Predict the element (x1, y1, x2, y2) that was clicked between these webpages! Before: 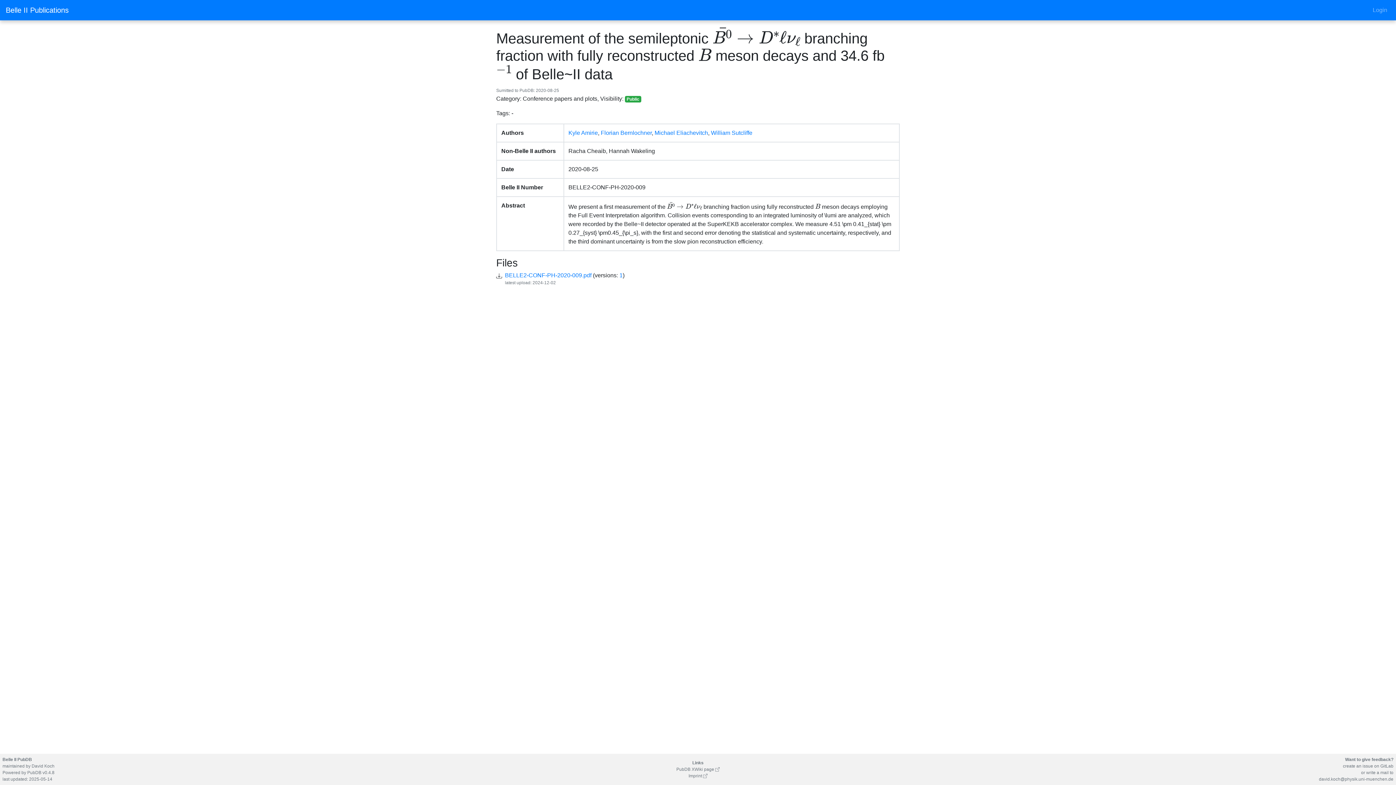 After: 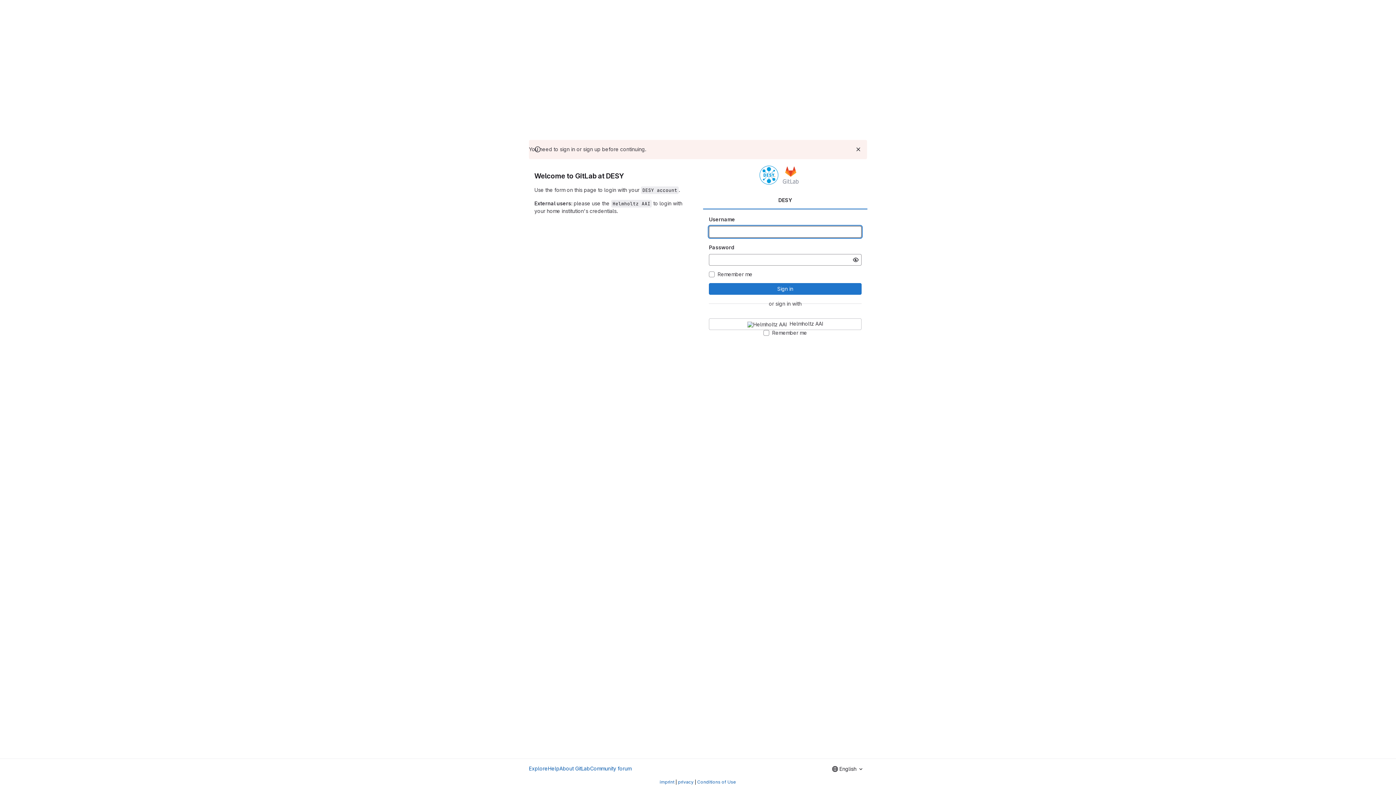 Action: label: GitLab bbox: (1380, 764, 1393, 769)